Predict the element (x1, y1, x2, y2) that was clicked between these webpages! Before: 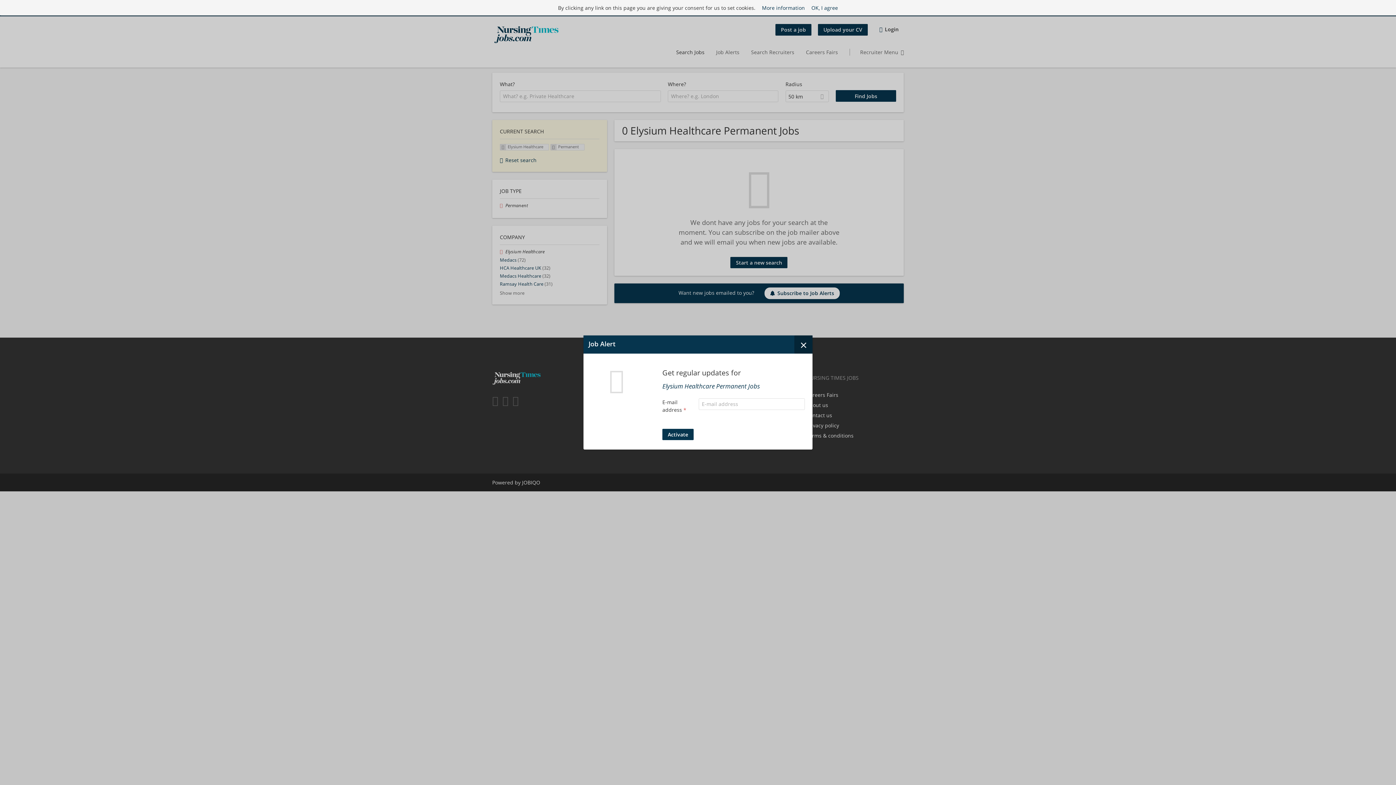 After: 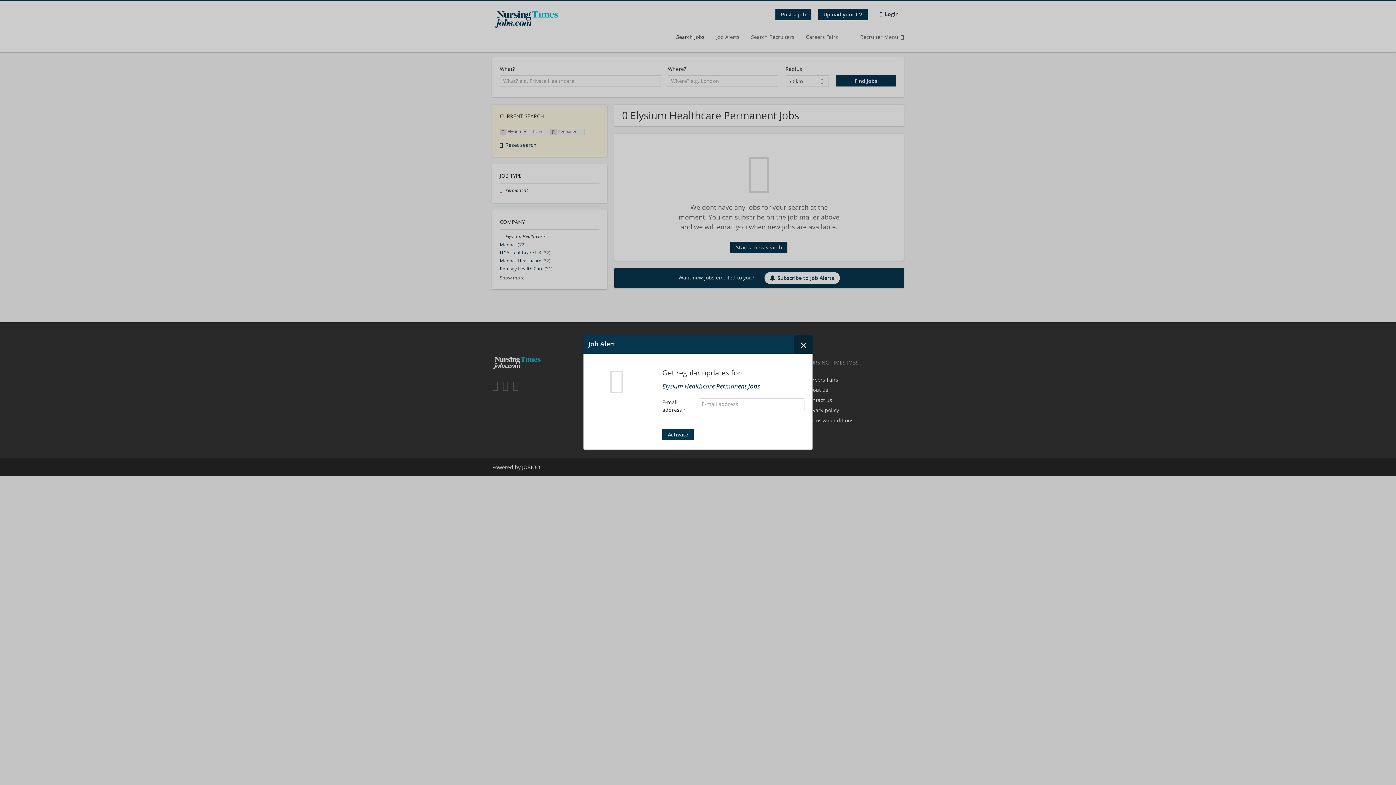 Action: label: More information bbox: (762, 4, 805, 11)